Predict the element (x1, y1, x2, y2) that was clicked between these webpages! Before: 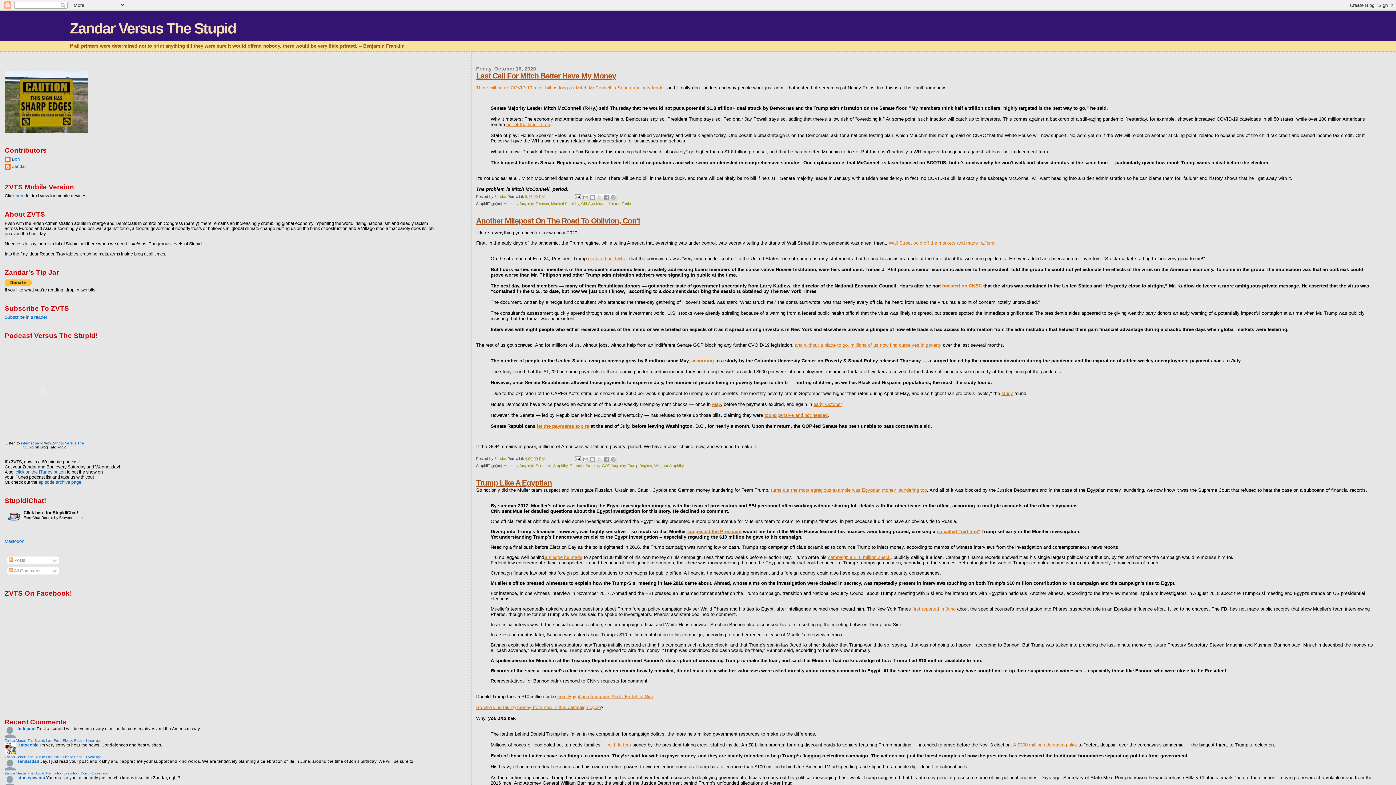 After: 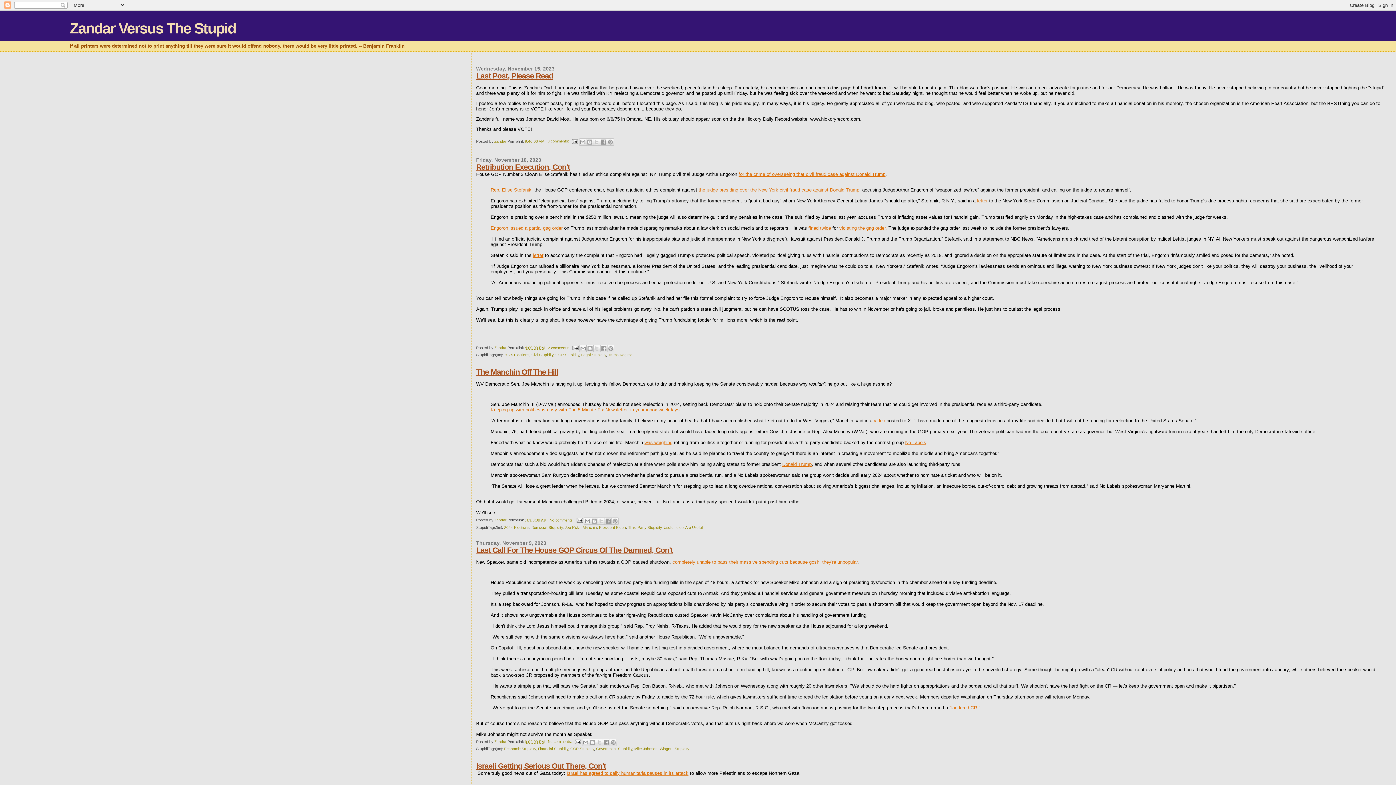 Action: label: here bbox: (15, 193, 24, 198)